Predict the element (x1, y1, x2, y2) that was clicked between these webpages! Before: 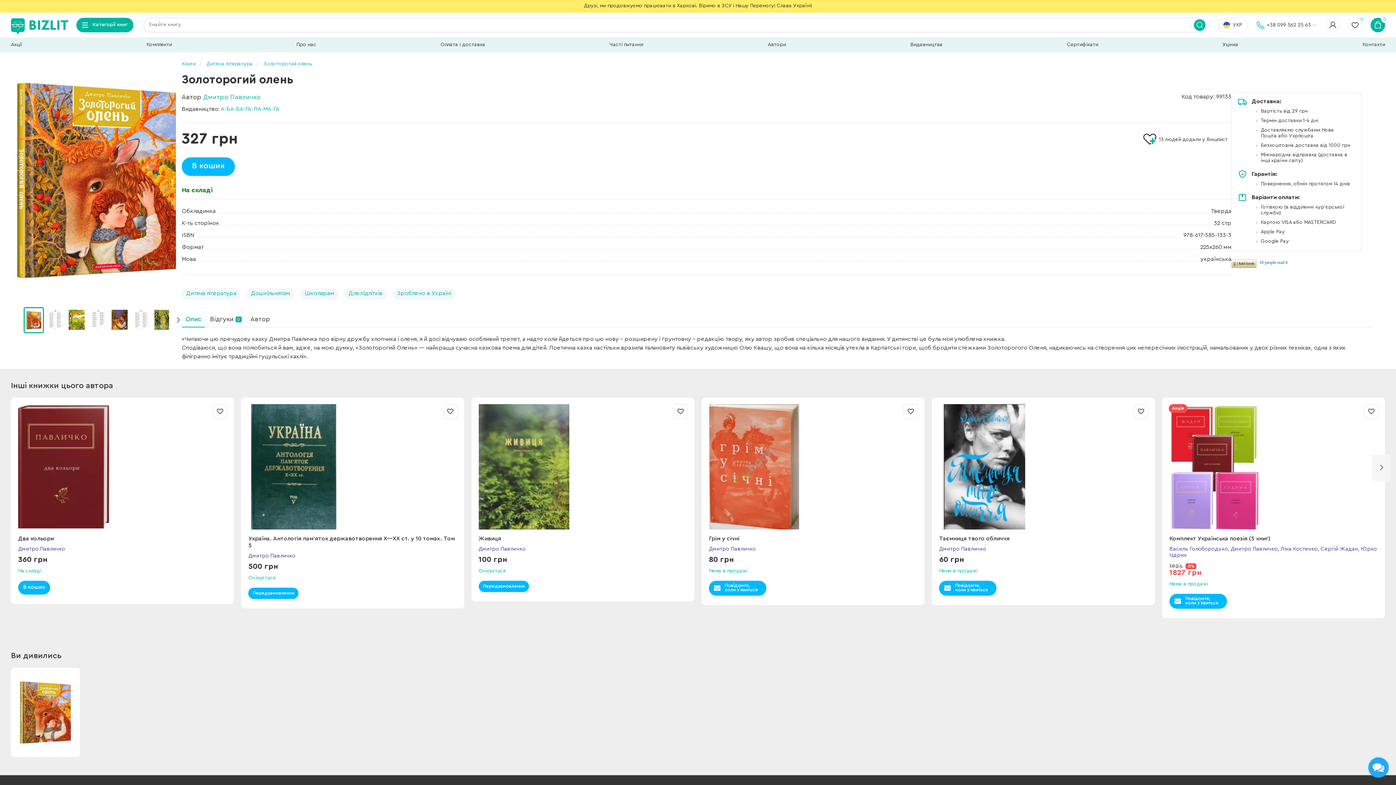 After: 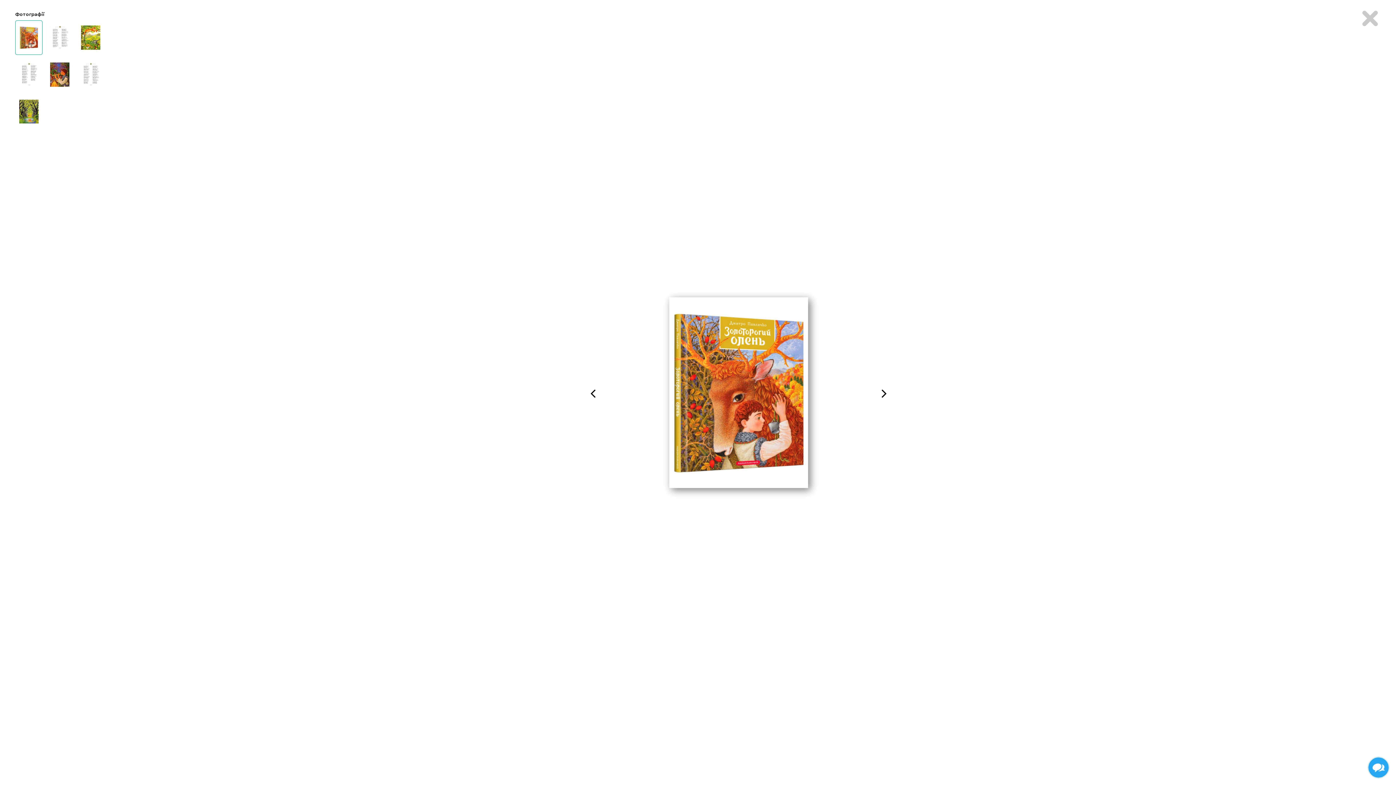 Action: bbox: (10, 62, 181, 297)